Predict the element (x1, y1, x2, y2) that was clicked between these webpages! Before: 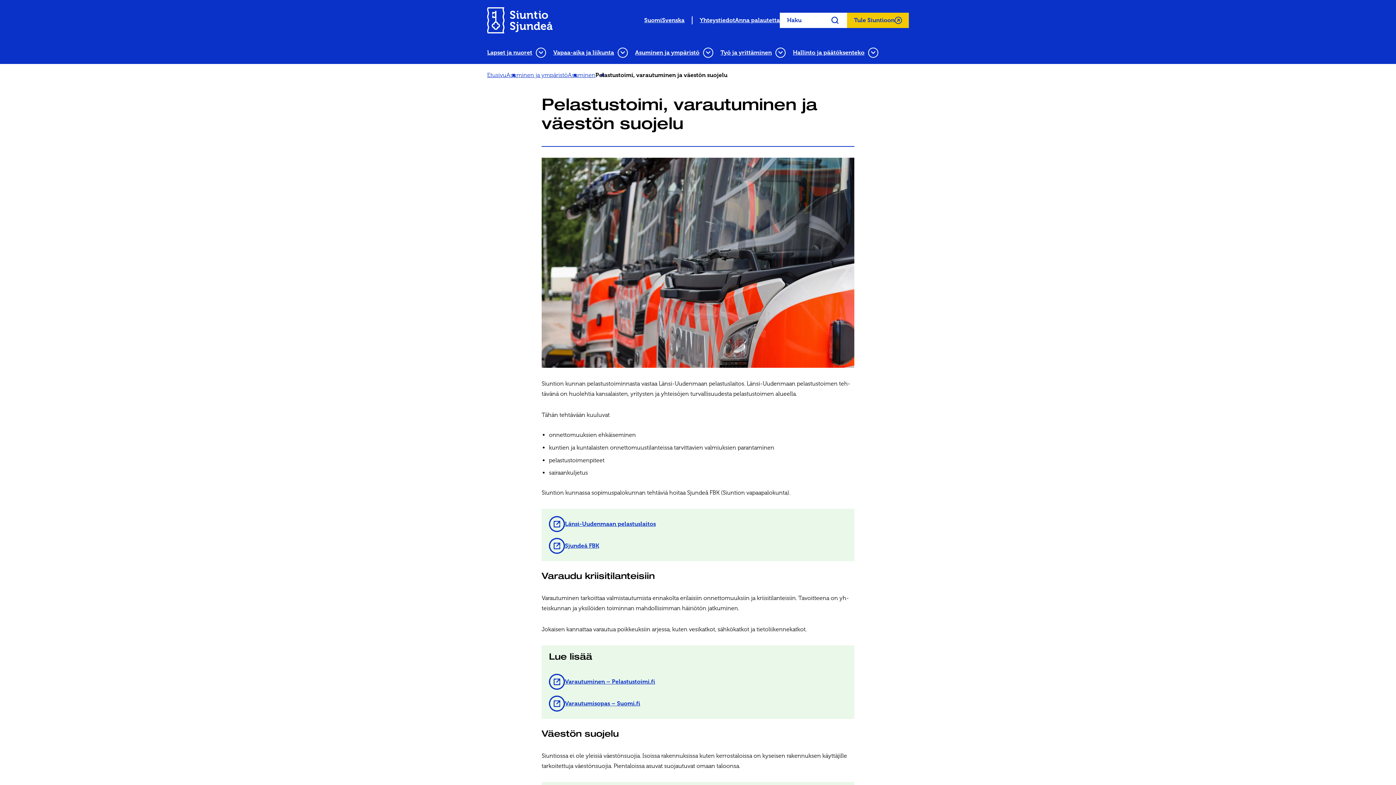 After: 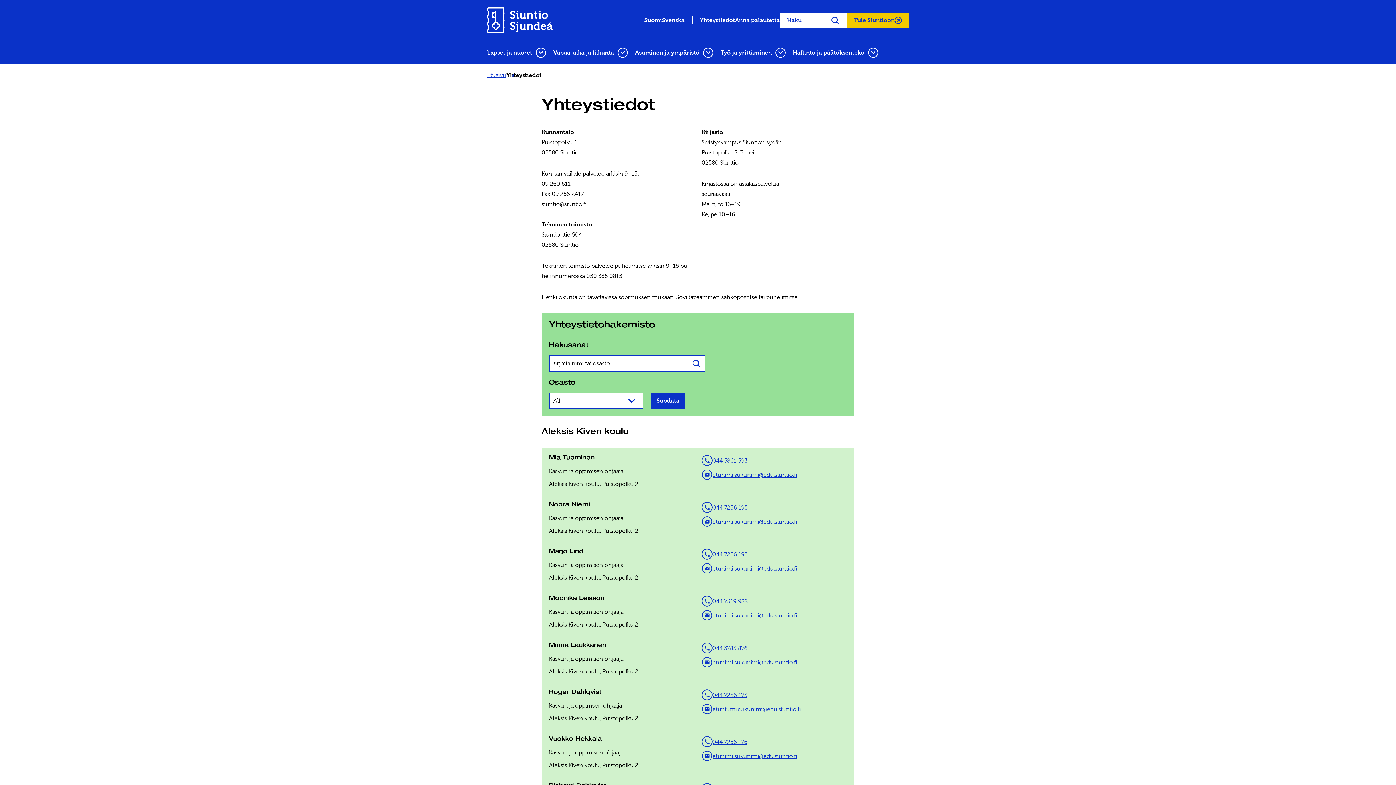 Action: bbox: (700, 16, 735, 23) label: Yh­teys­tie­dot